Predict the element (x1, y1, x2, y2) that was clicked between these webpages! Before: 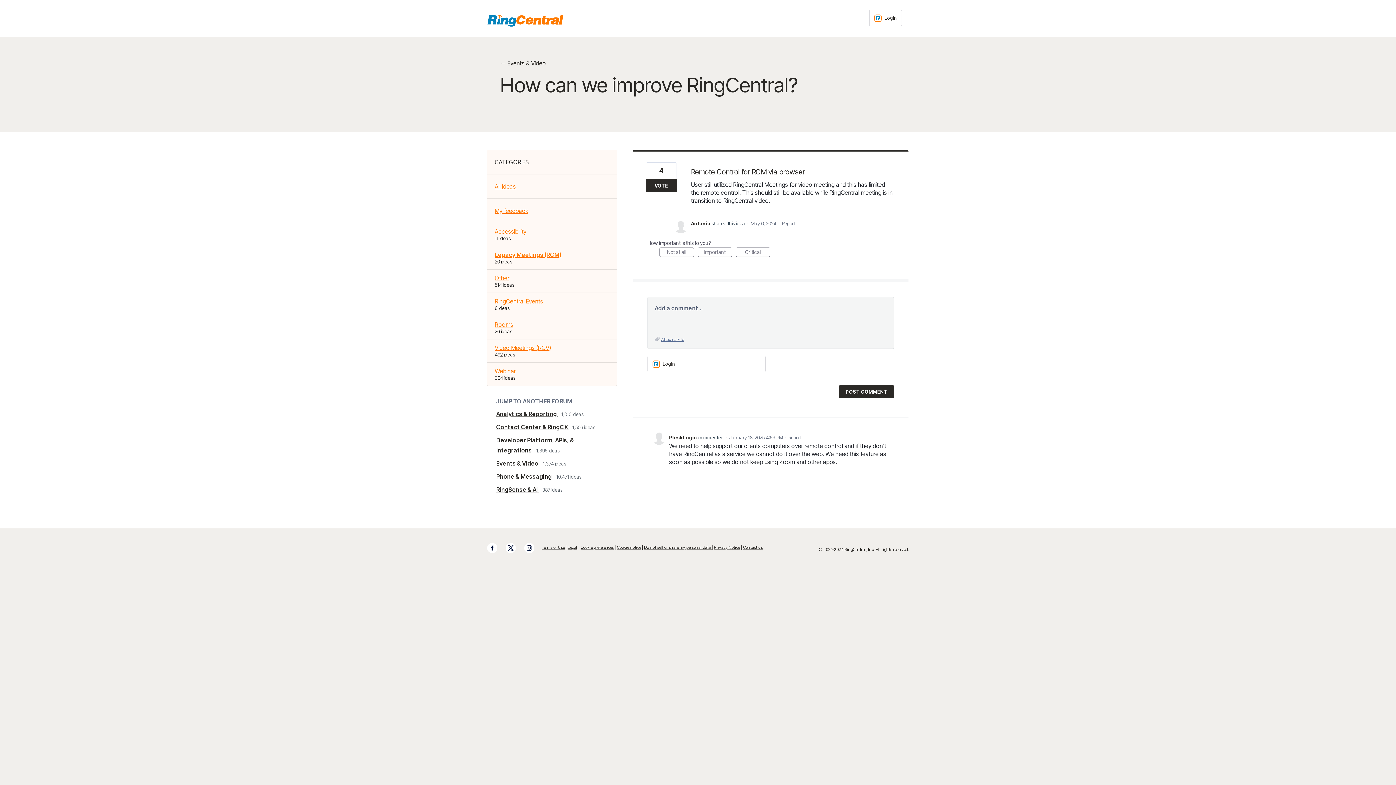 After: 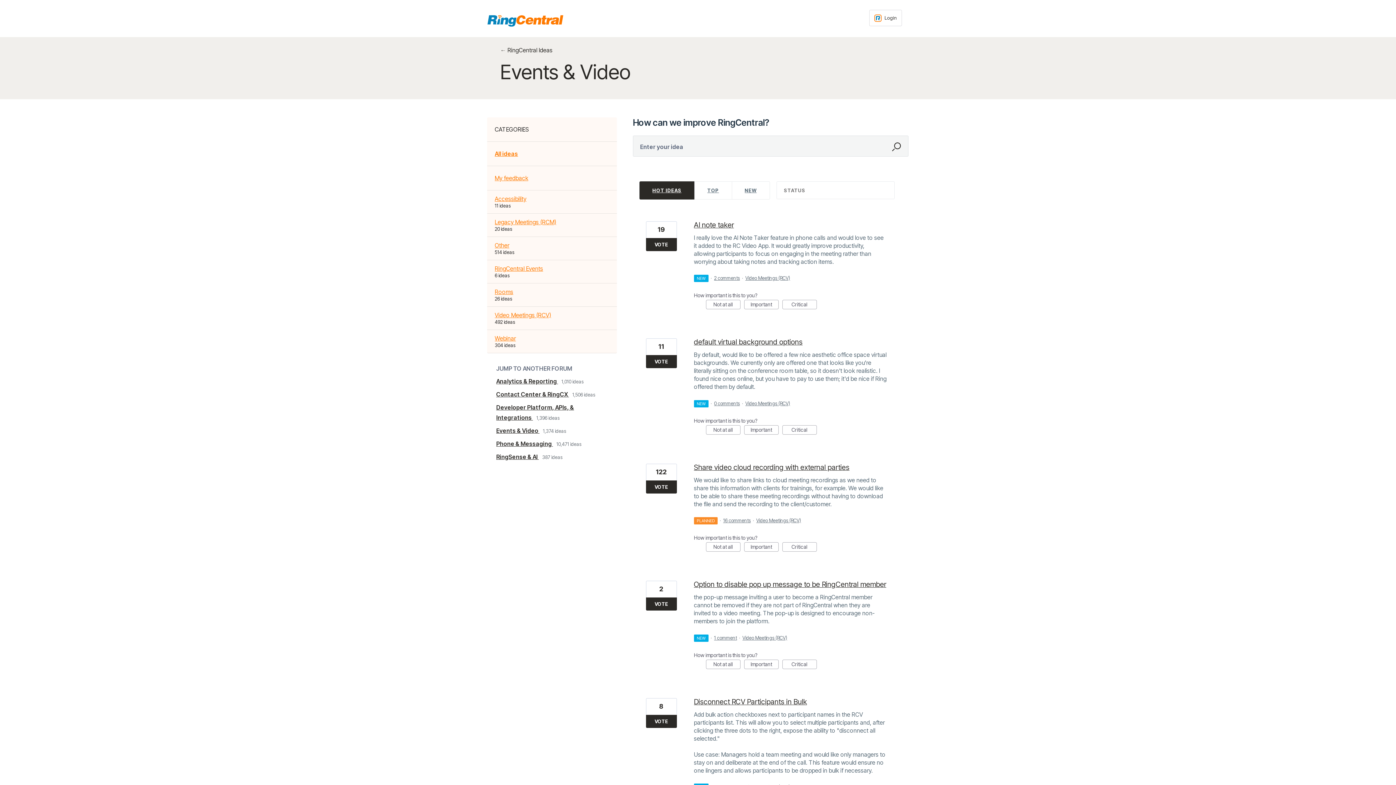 Action: bbox: (496, 460, 539, 467) label: Events & Video 